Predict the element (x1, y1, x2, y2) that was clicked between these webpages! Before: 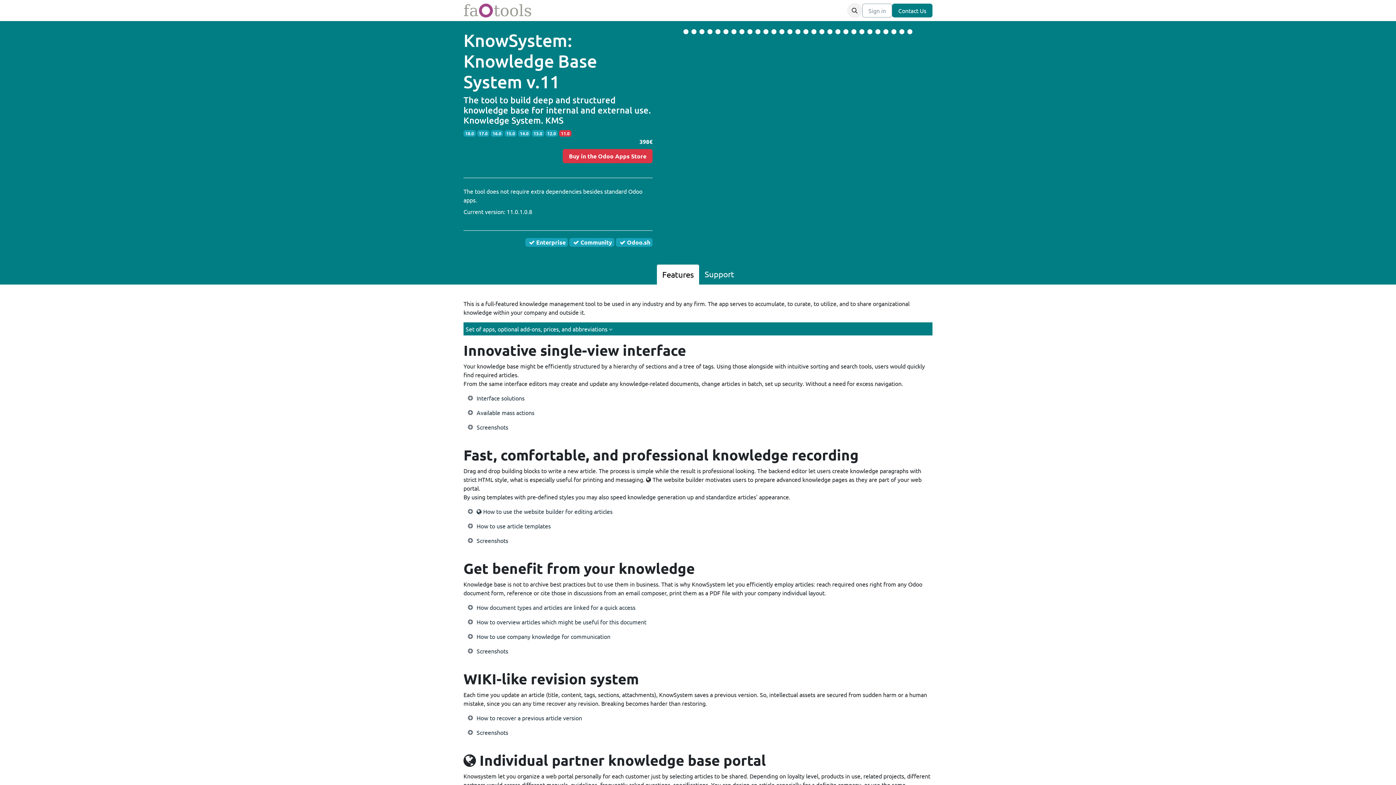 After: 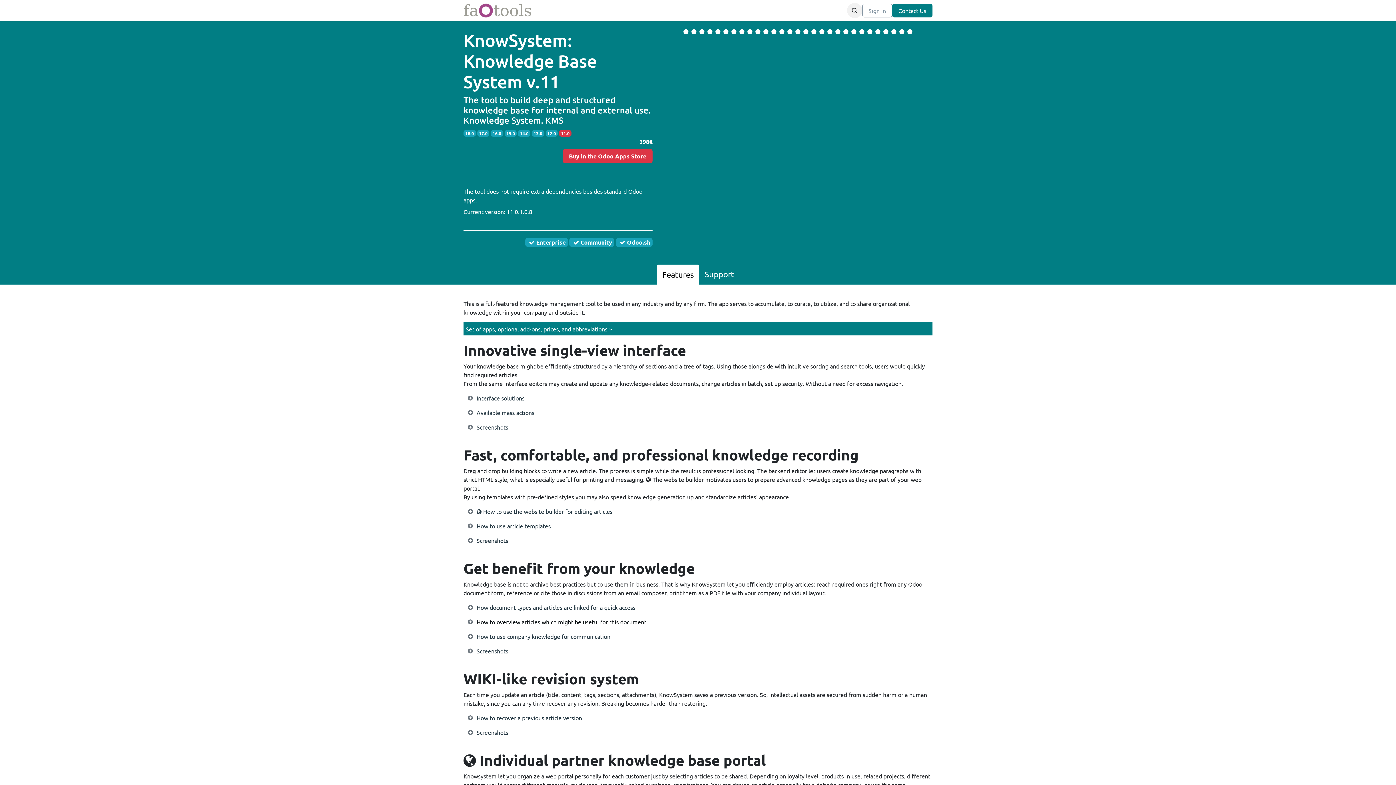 Action: label: How to overview articles which might be useful for this document bbox: (463, 615, 932, 629)